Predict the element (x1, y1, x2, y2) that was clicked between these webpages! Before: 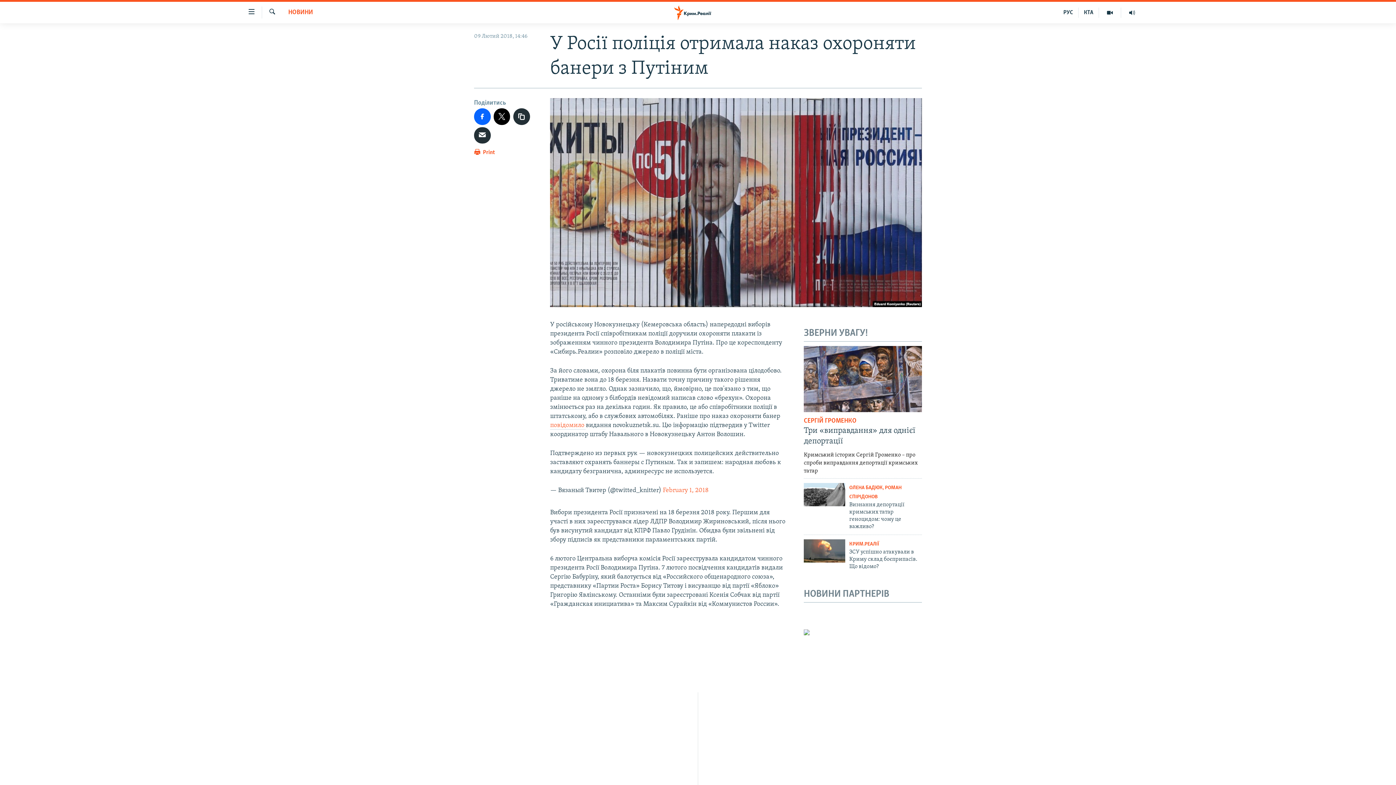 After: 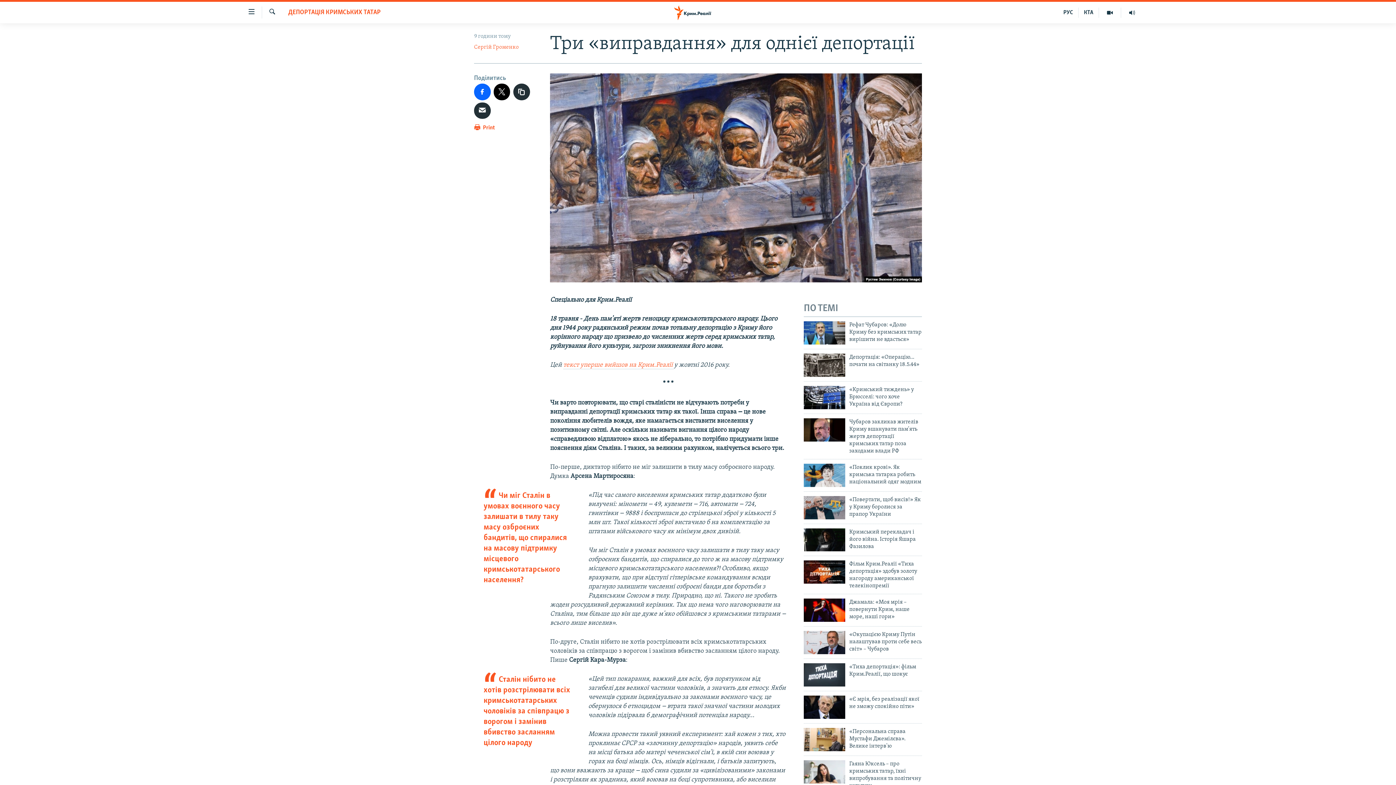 Action: bbox: (804, 425, 922, 475) label: Три «виправдання» для однієї депортації

Кримський історик Сергій Громенко – про спроби виправдання депортації кримських татар